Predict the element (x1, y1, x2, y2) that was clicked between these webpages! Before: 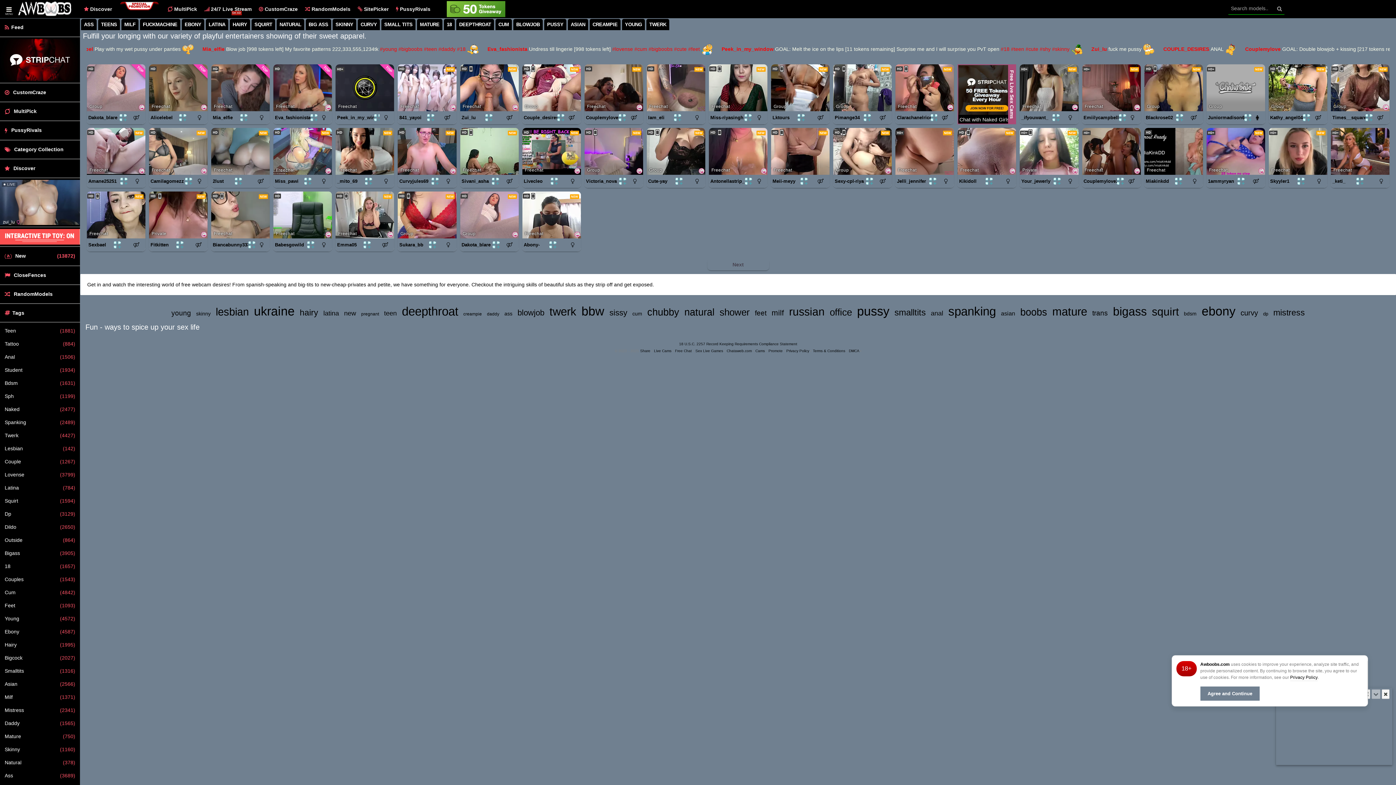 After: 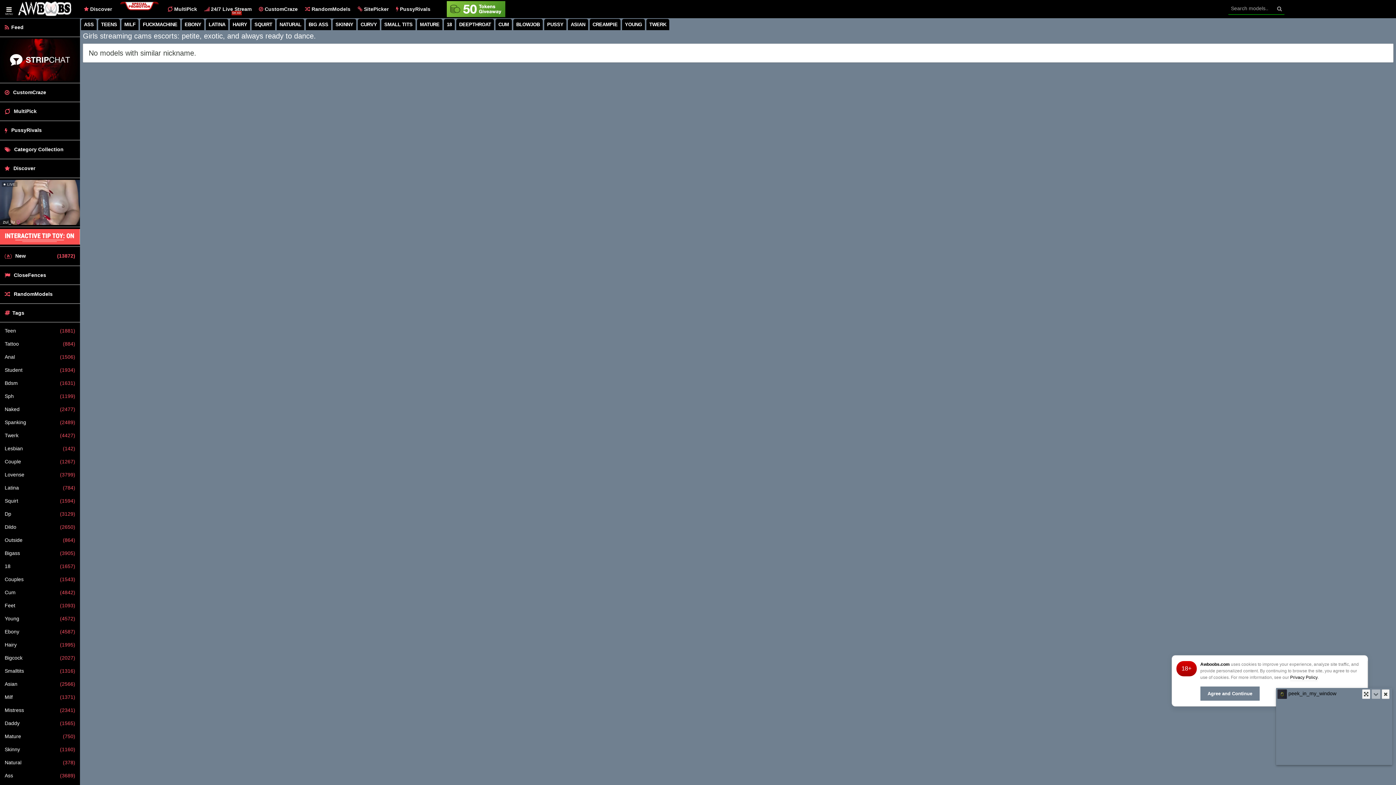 Action: bbox: (1356, 176, 1375, 186)